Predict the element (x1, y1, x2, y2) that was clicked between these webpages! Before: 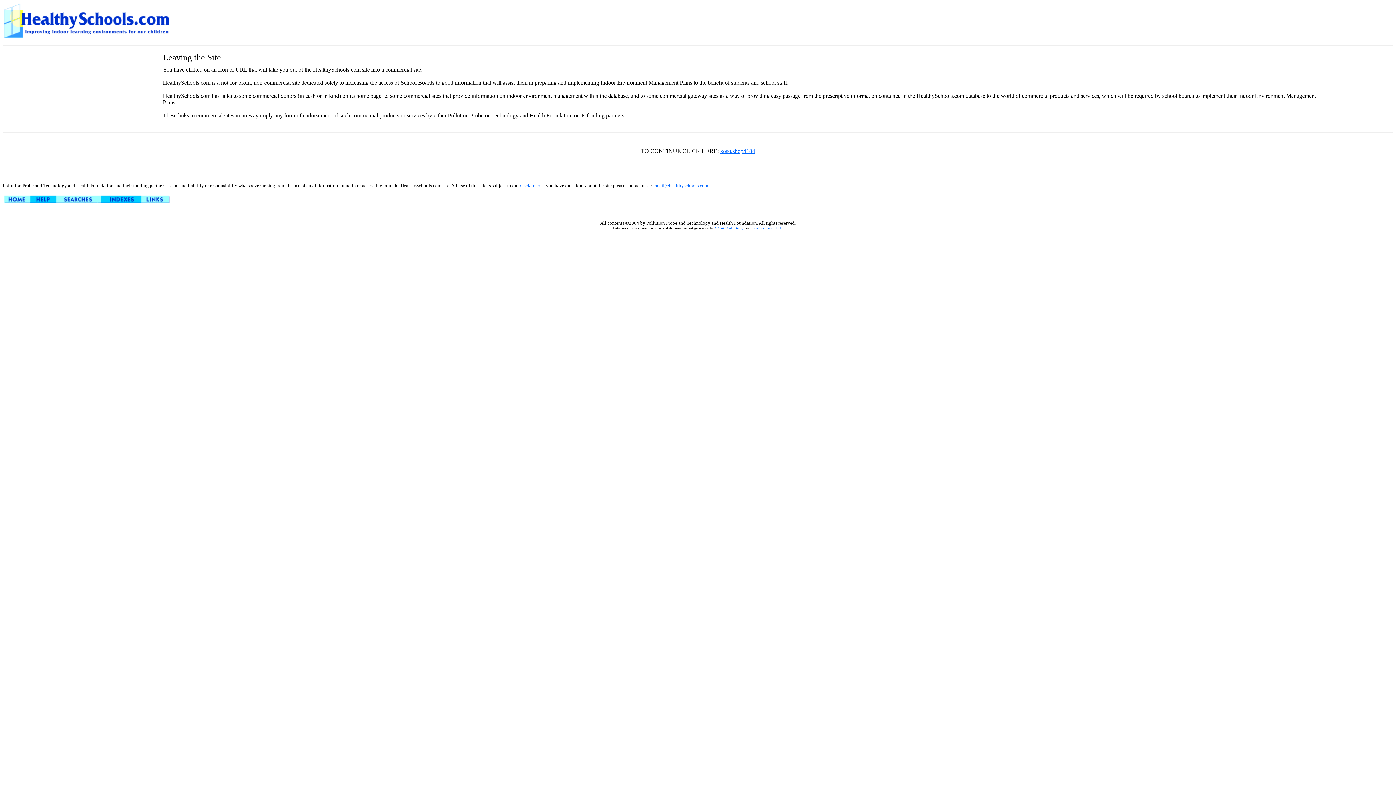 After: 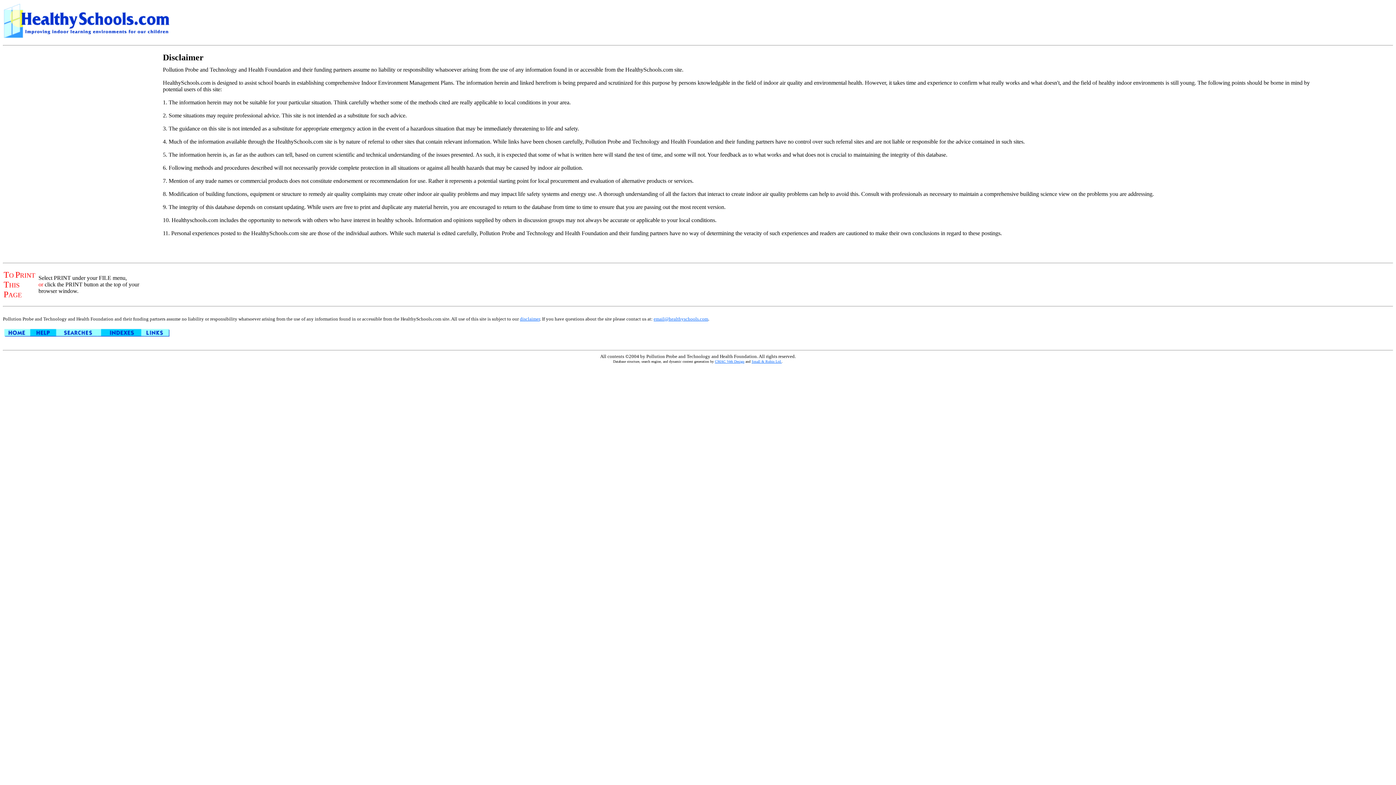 Action: bbox: (520, 182, 540, 188) label: disclaimer